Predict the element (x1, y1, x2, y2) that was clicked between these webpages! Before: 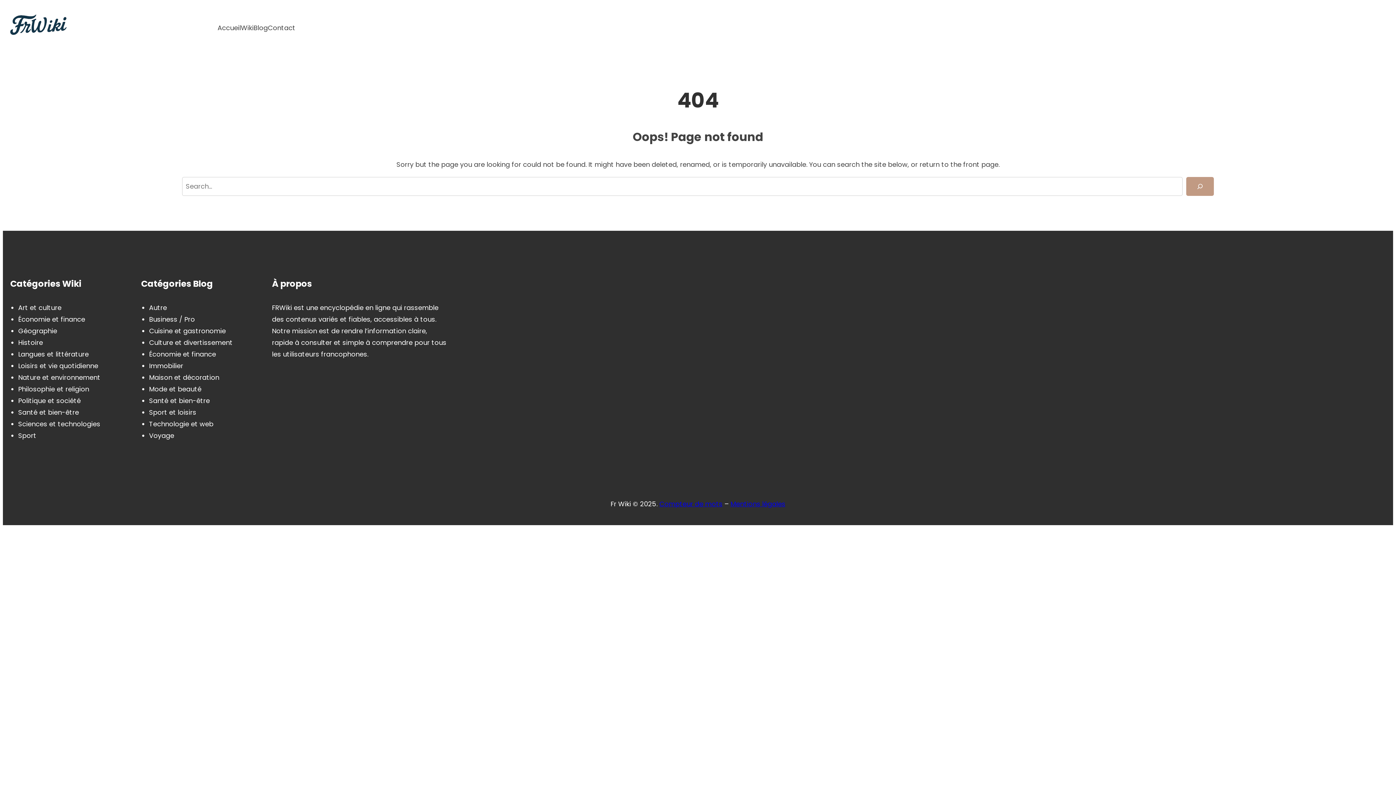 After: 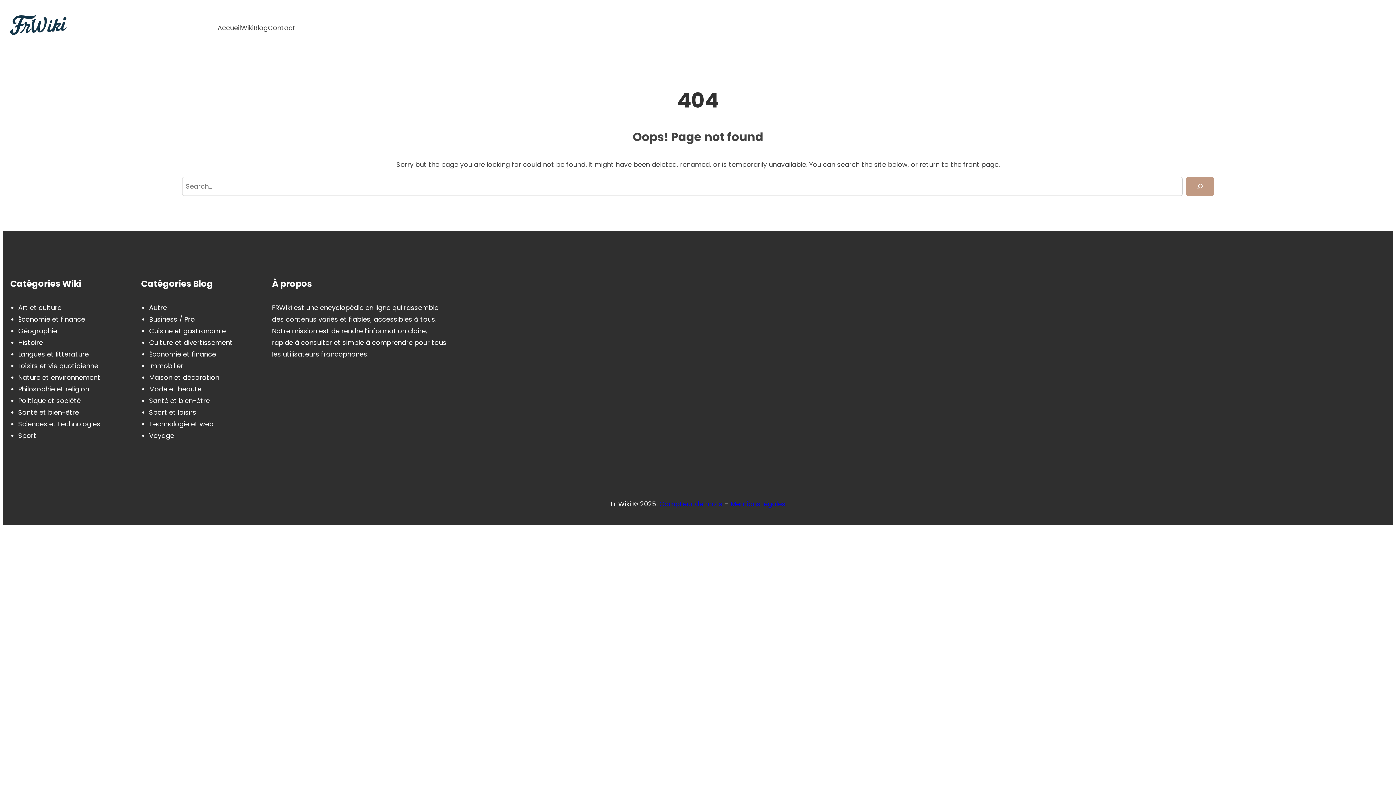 Action: label: Accueil bbox: (217, 22, 240, 33)